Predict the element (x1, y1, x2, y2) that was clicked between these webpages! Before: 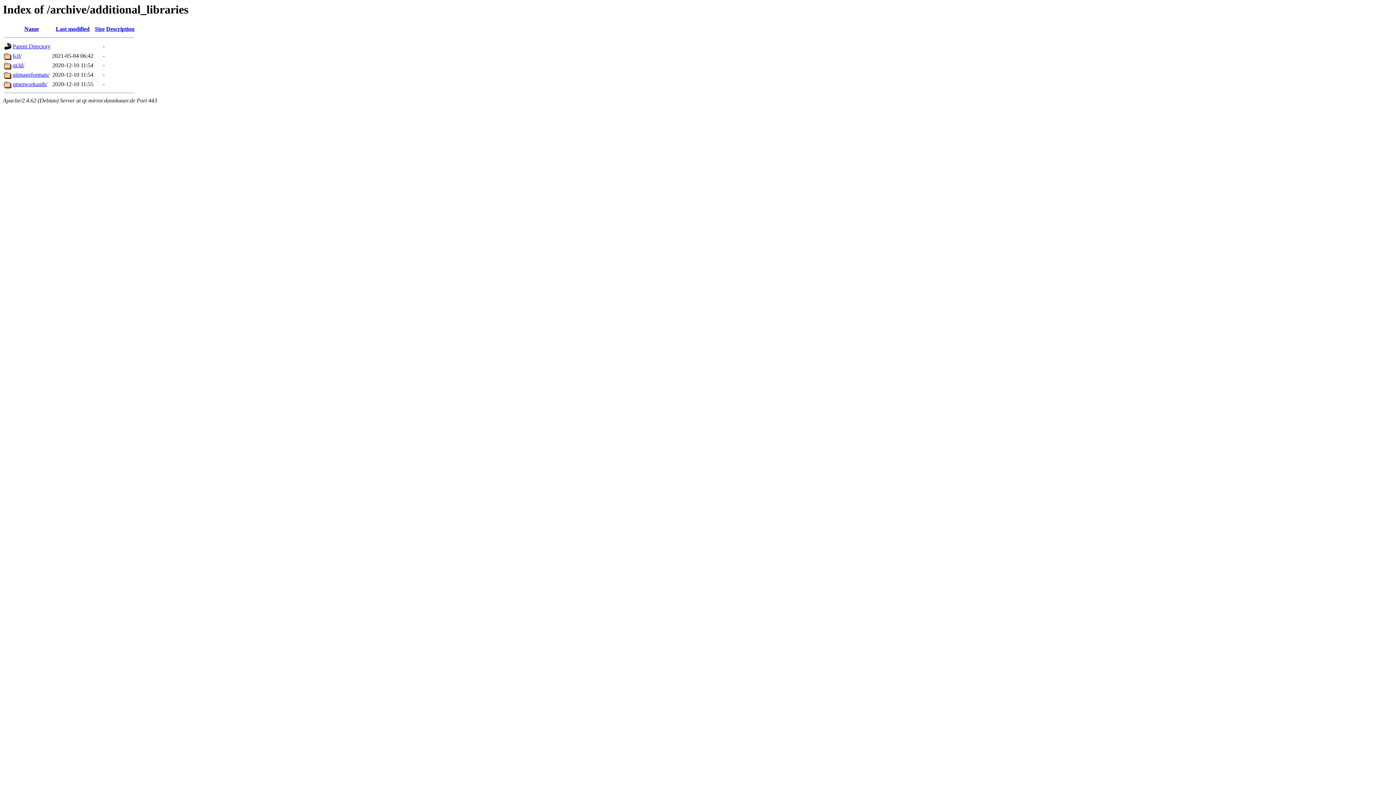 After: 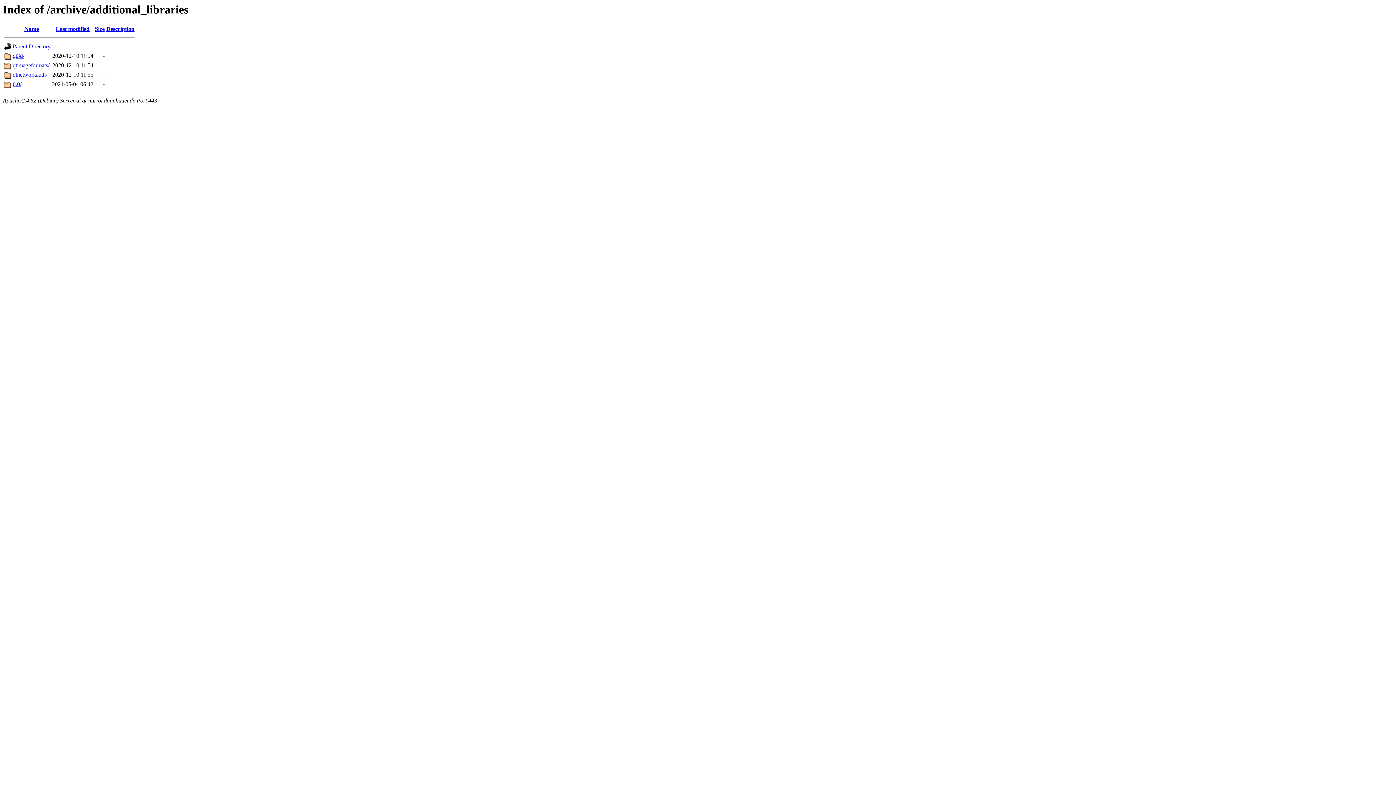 Action: bbox: (55, 25, 89, 32) label: Last modified